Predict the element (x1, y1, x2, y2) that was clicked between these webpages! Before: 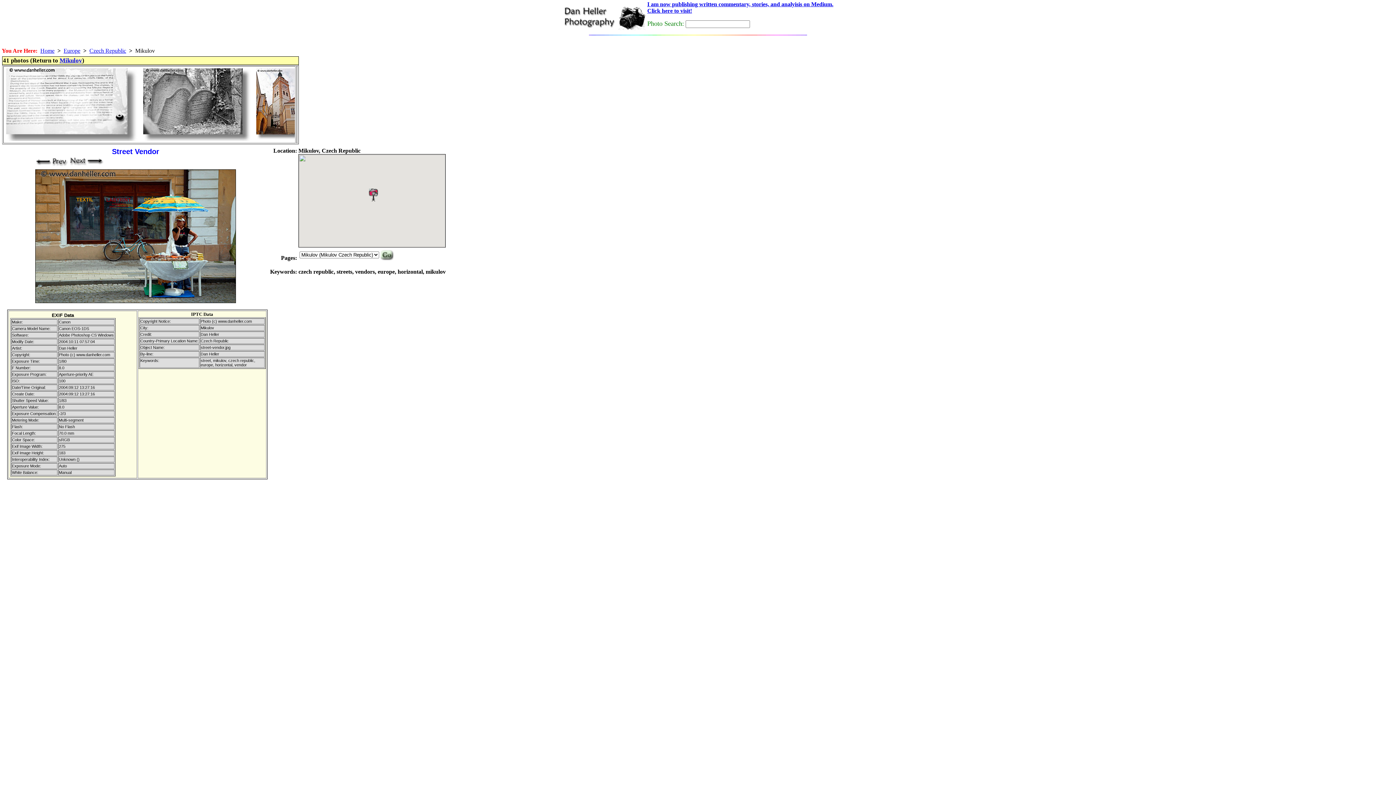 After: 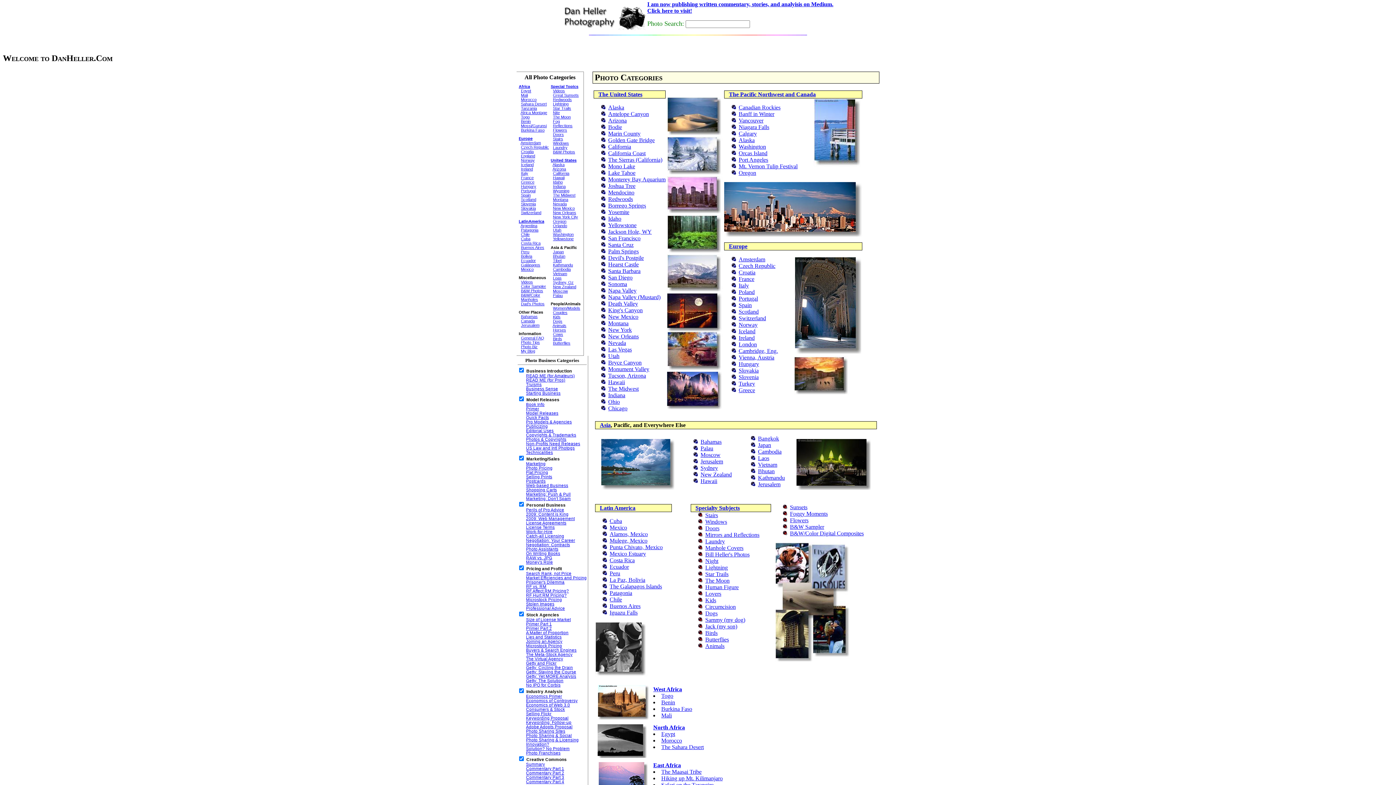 Action: bbox: (40, 47, 54, 53) label: Home